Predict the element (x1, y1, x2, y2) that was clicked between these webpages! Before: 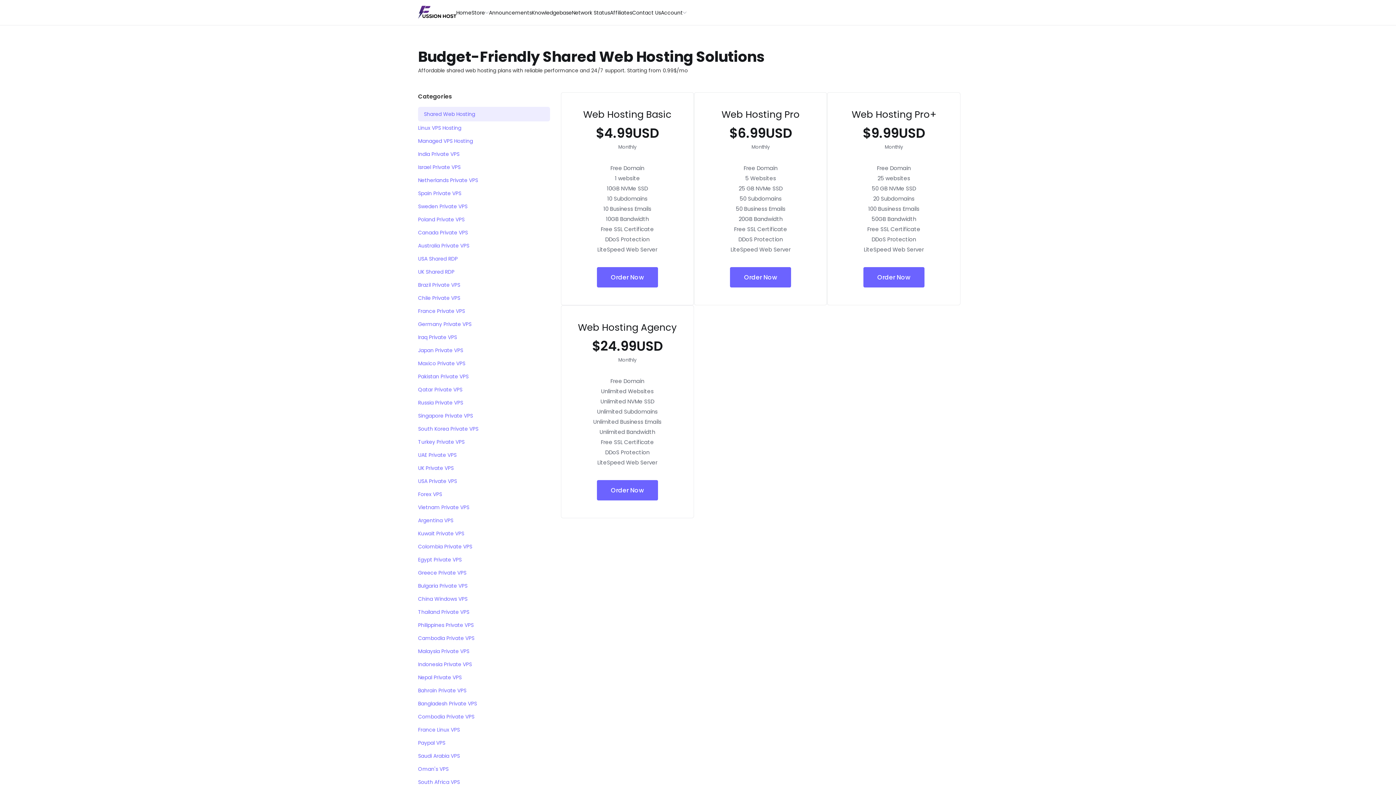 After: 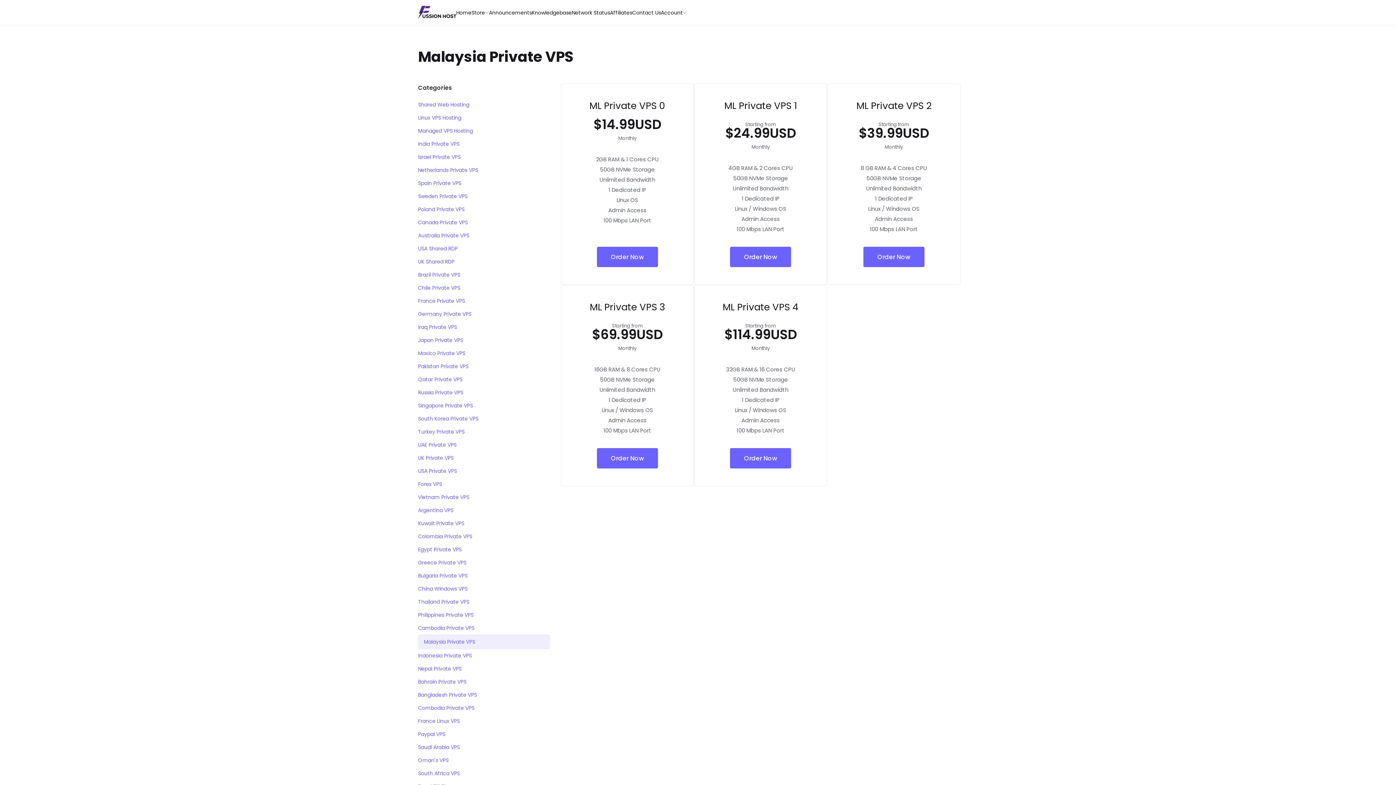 Action: bbox: (418, 645, 550, 658) label: Malaysia Private VPS